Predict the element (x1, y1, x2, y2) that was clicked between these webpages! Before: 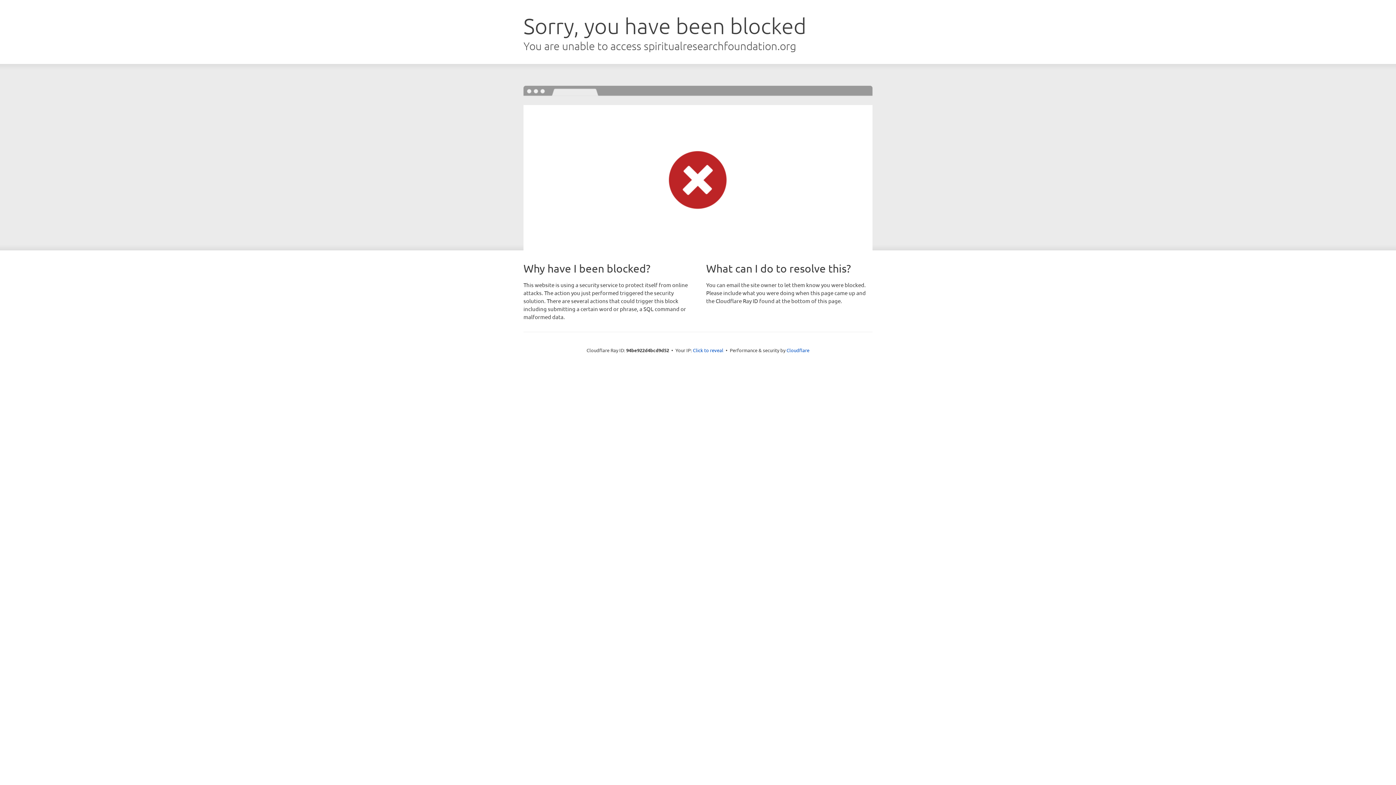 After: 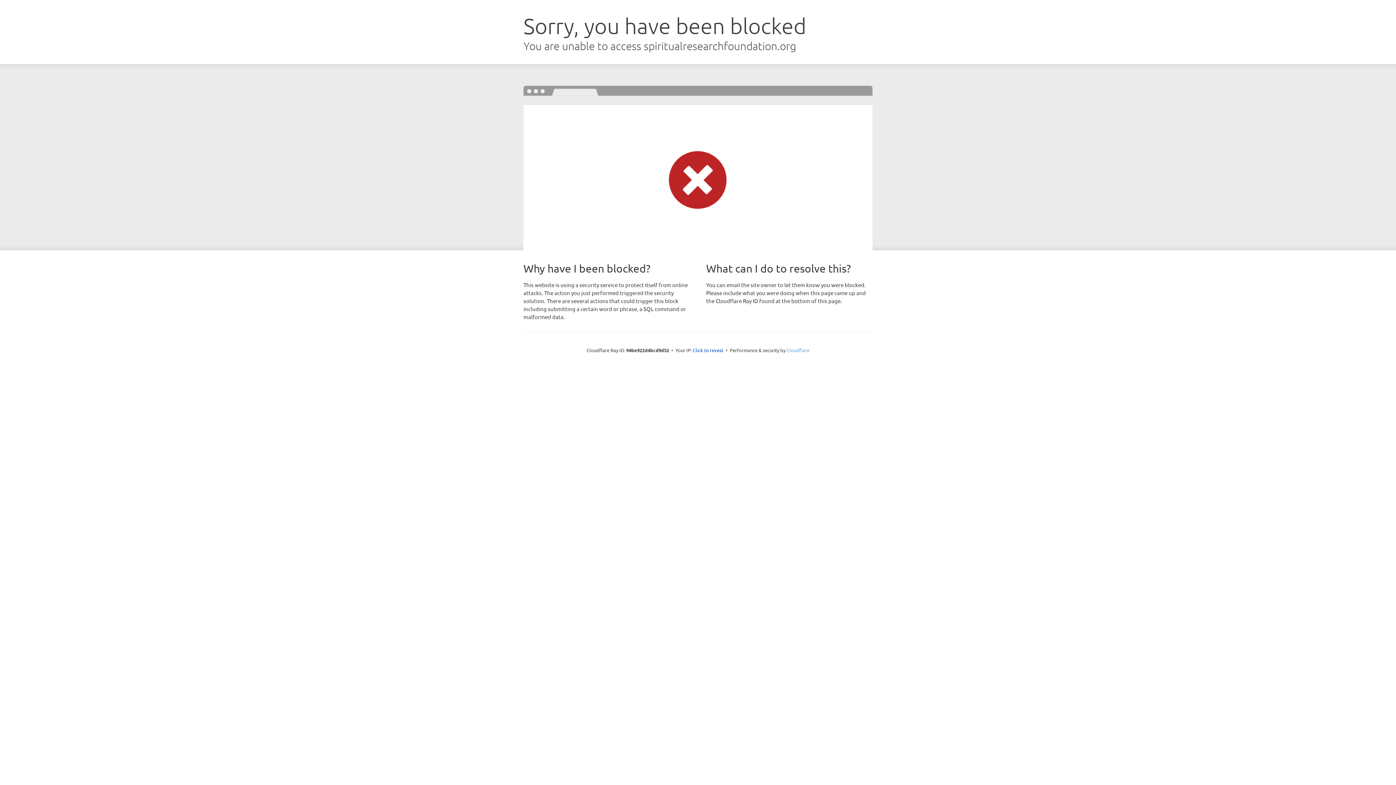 Action: bbox: (786, 347, 809, 353) label: Cloudflare